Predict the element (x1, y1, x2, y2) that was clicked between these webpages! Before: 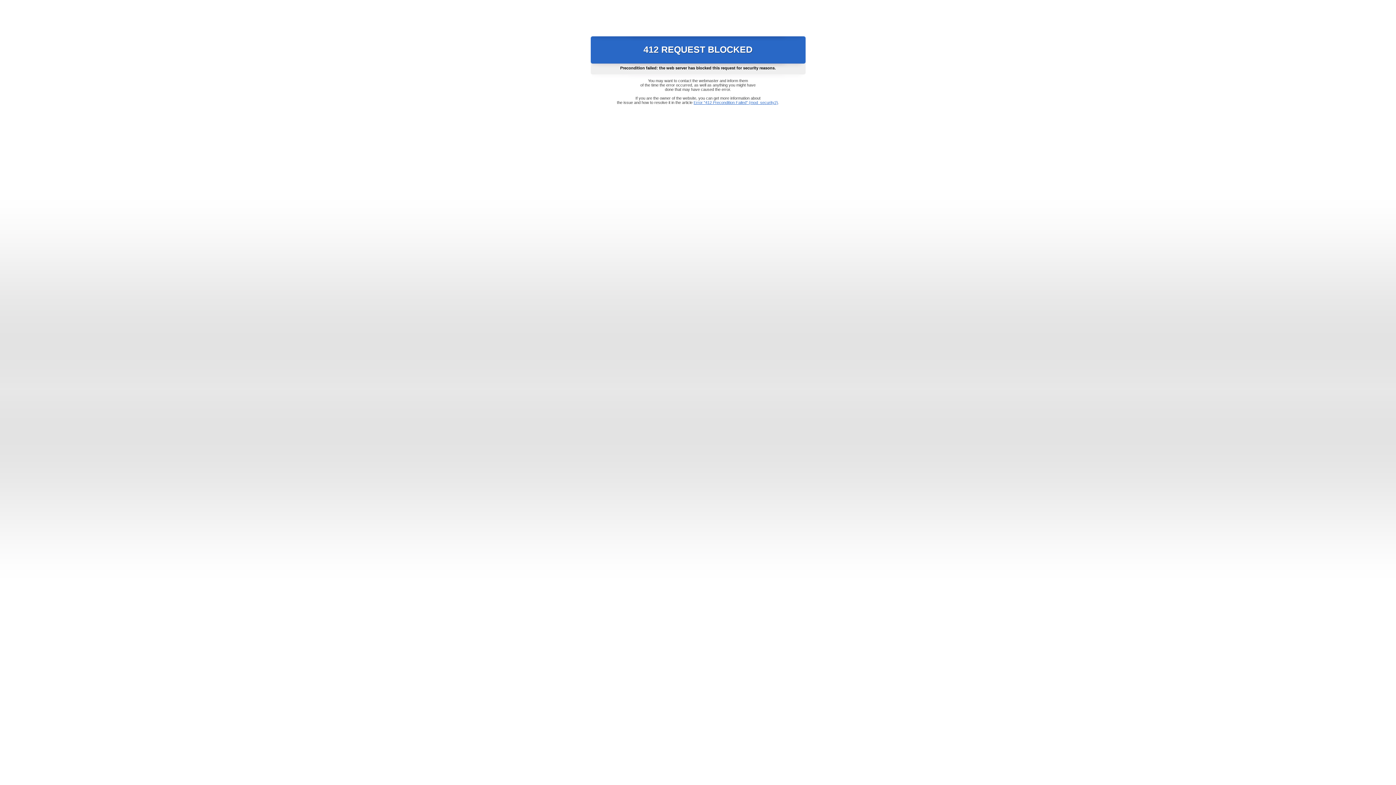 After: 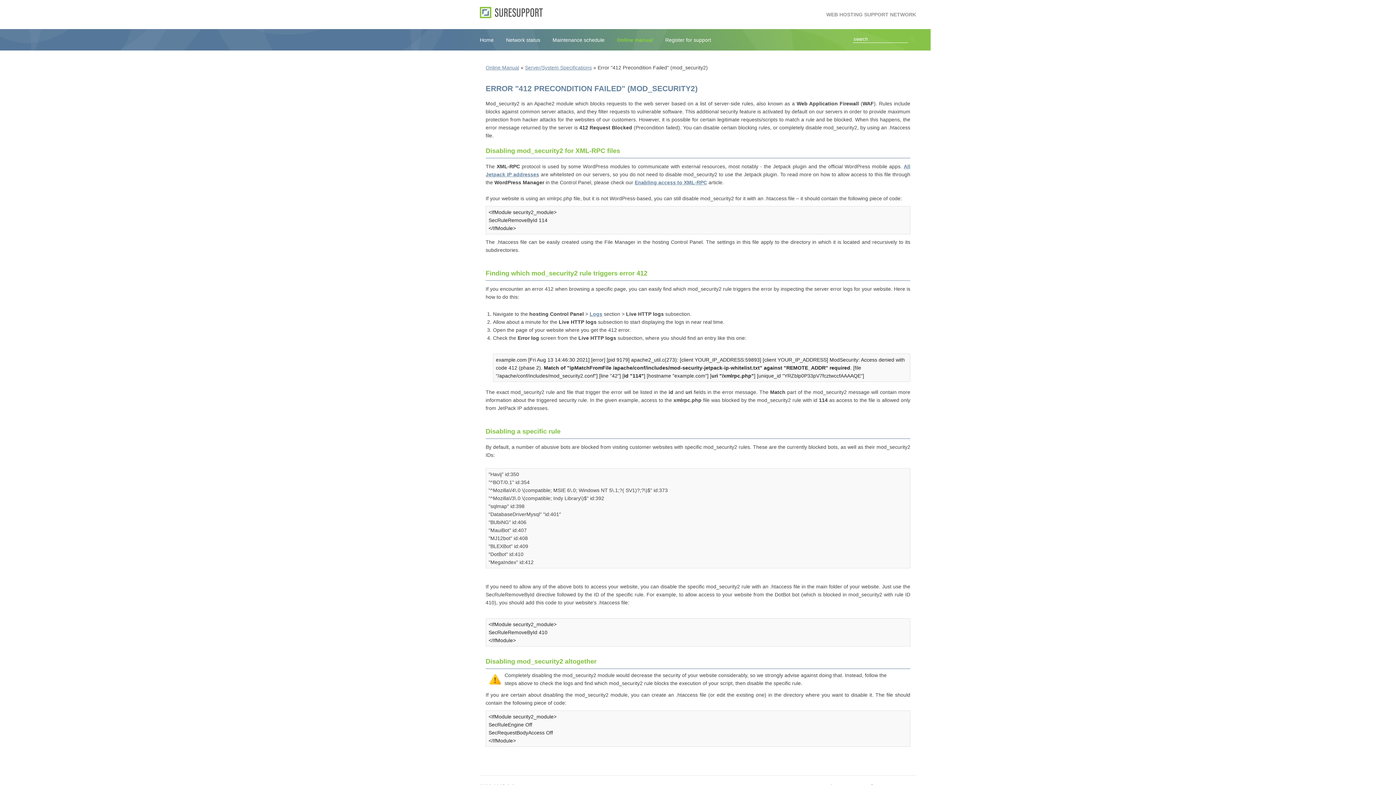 Action: bbox: (693, 100, 778, 104) label: Error "412 Precondition Failed" (mod_security2)